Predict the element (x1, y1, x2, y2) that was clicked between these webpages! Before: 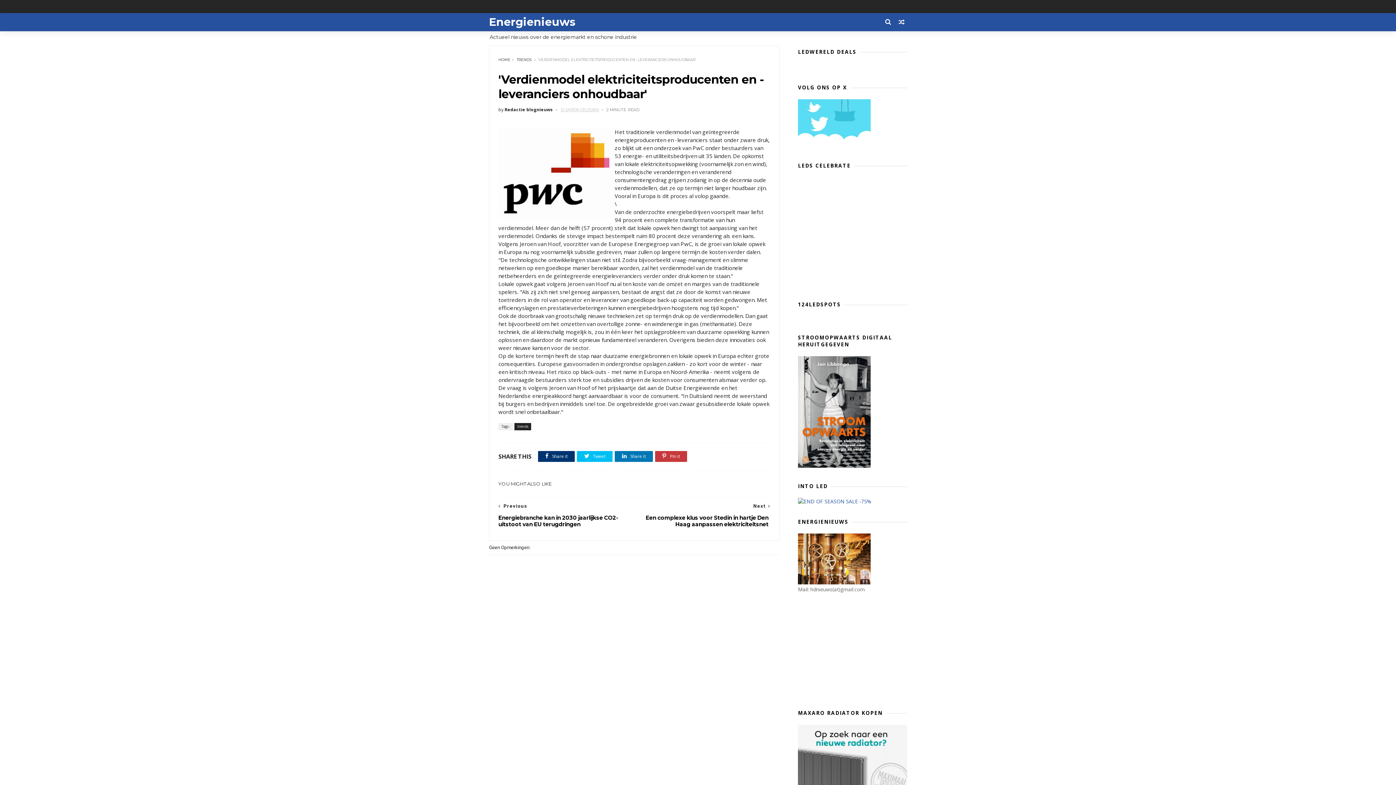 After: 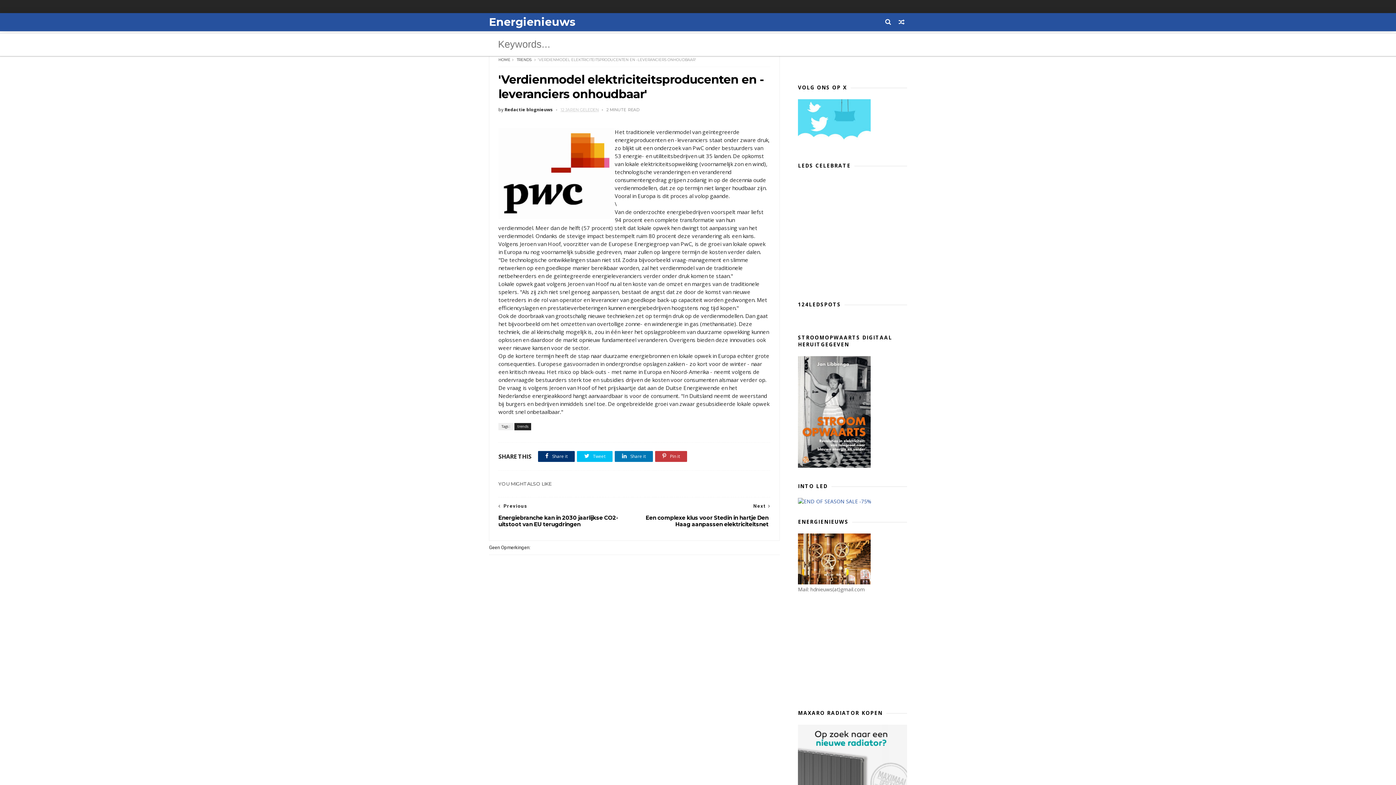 Action: bbox: (885, 13, 896, 29)